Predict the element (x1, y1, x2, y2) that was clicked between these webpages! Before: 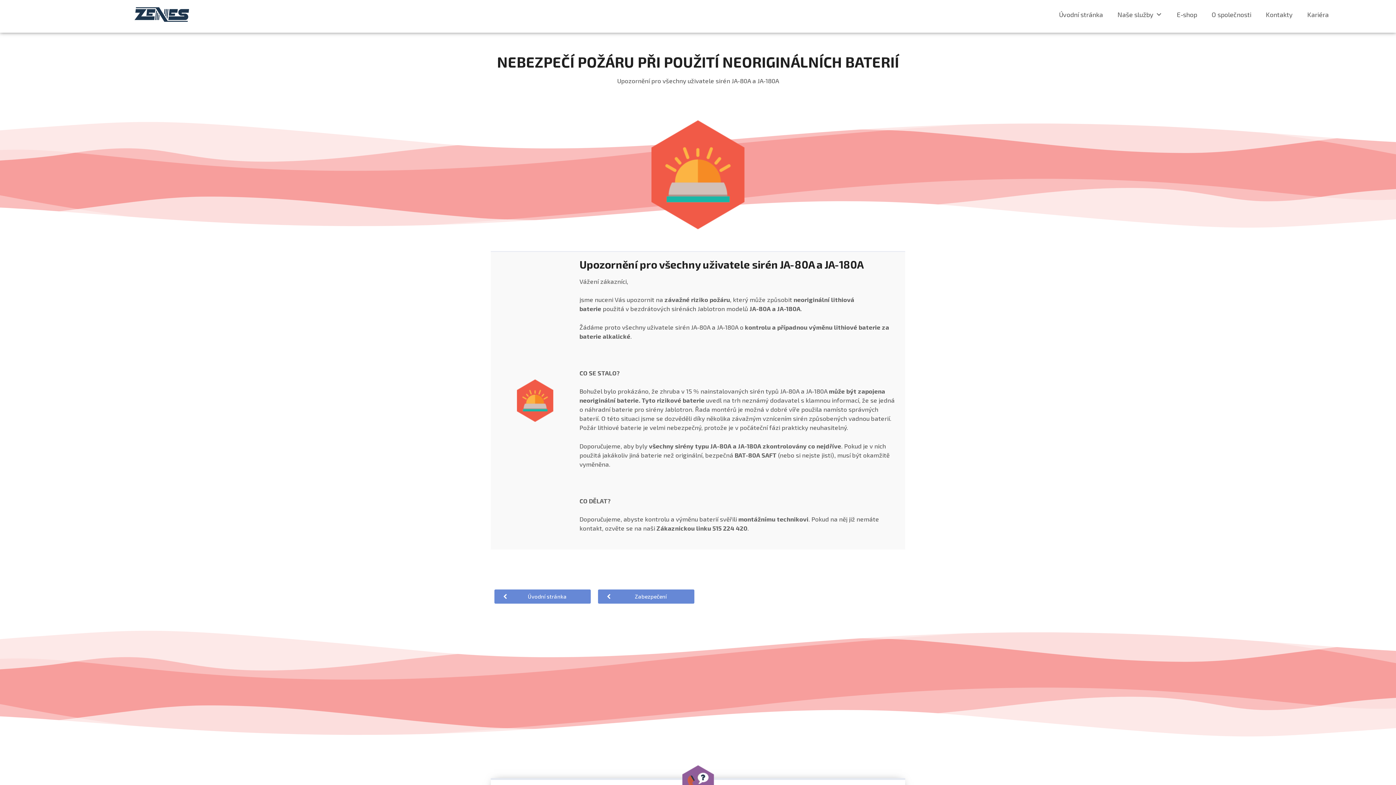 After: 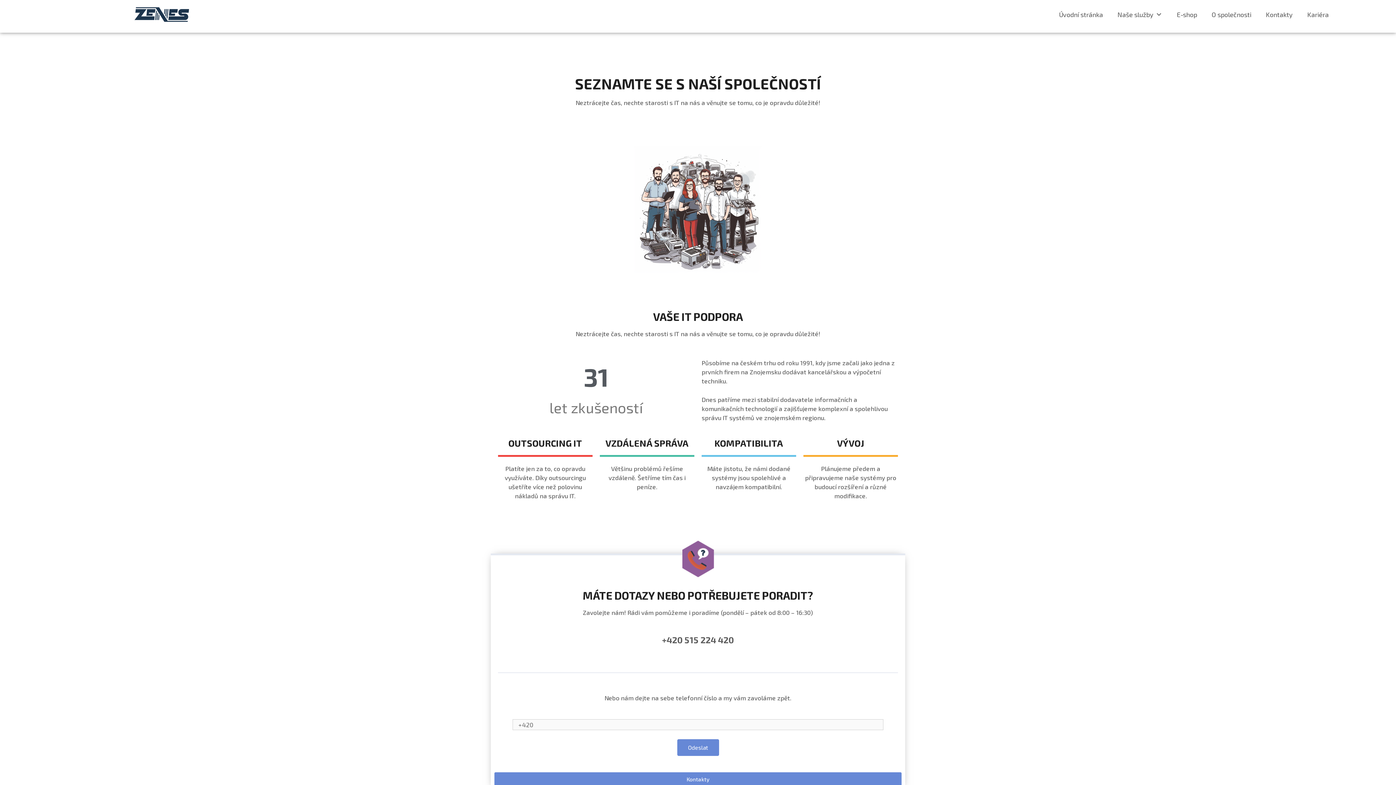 Action: bbox: (1204, 5, 1258, 23) label: O společnosti